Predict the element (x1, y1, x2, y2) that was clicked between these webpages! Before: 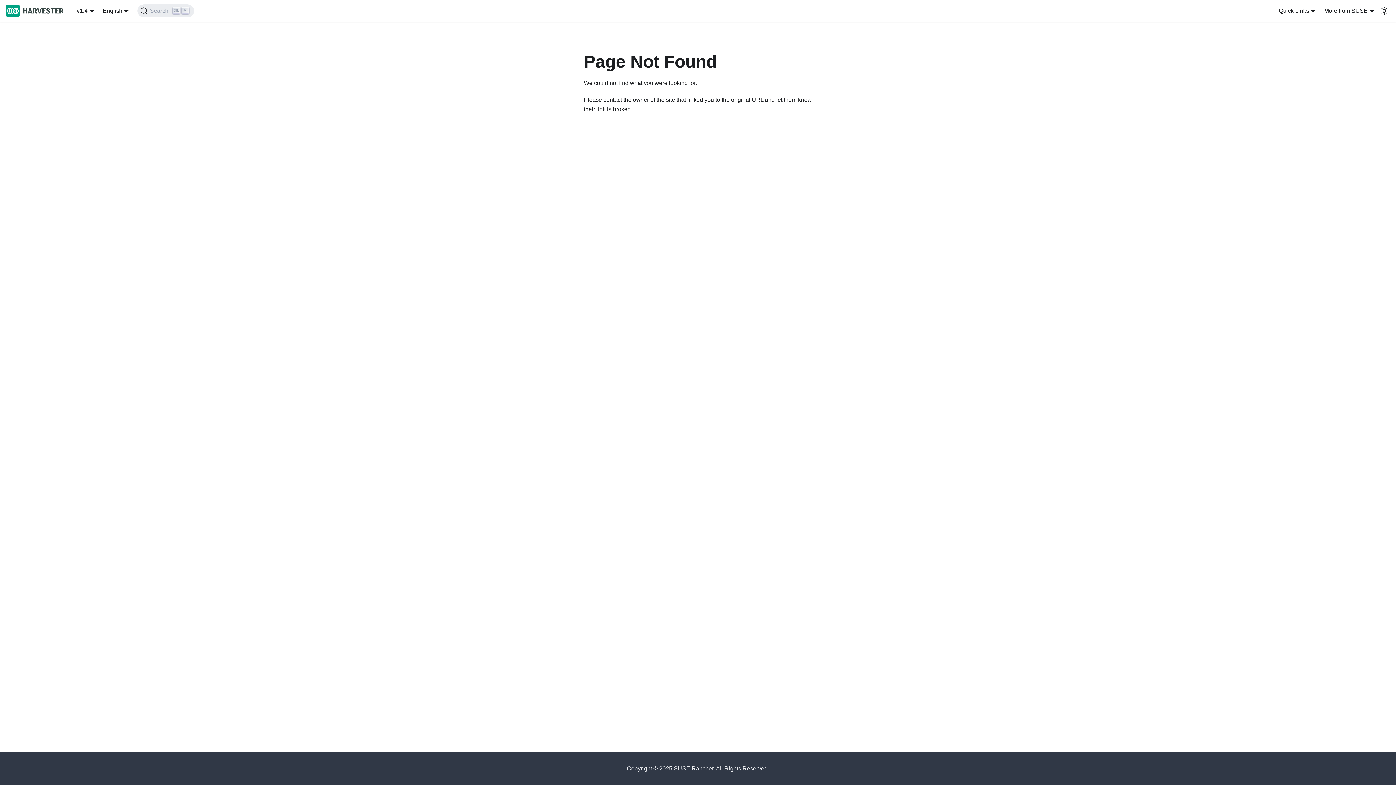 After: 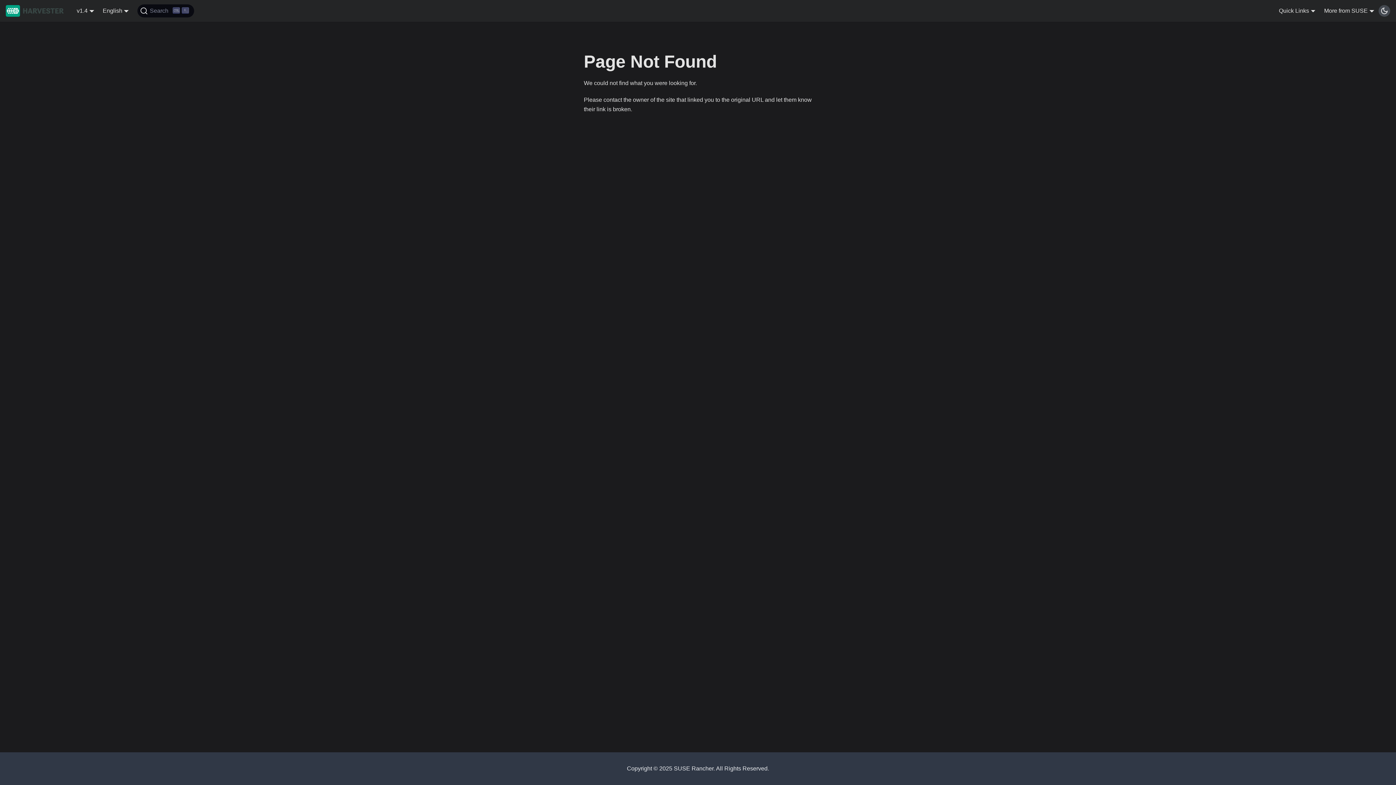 Action: bbox: (1378, 5, 1390, 16) label: Switch between dark and light mode (currently light mode)